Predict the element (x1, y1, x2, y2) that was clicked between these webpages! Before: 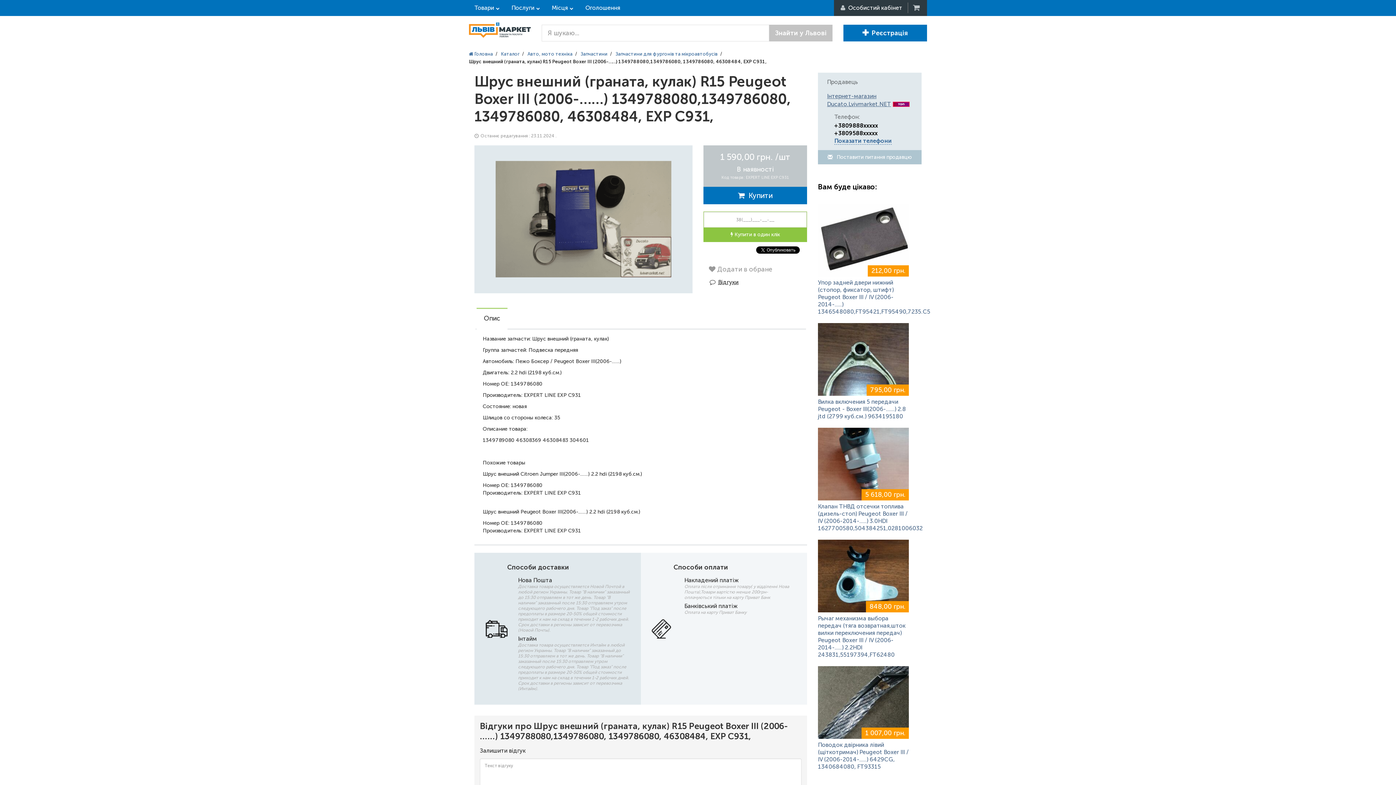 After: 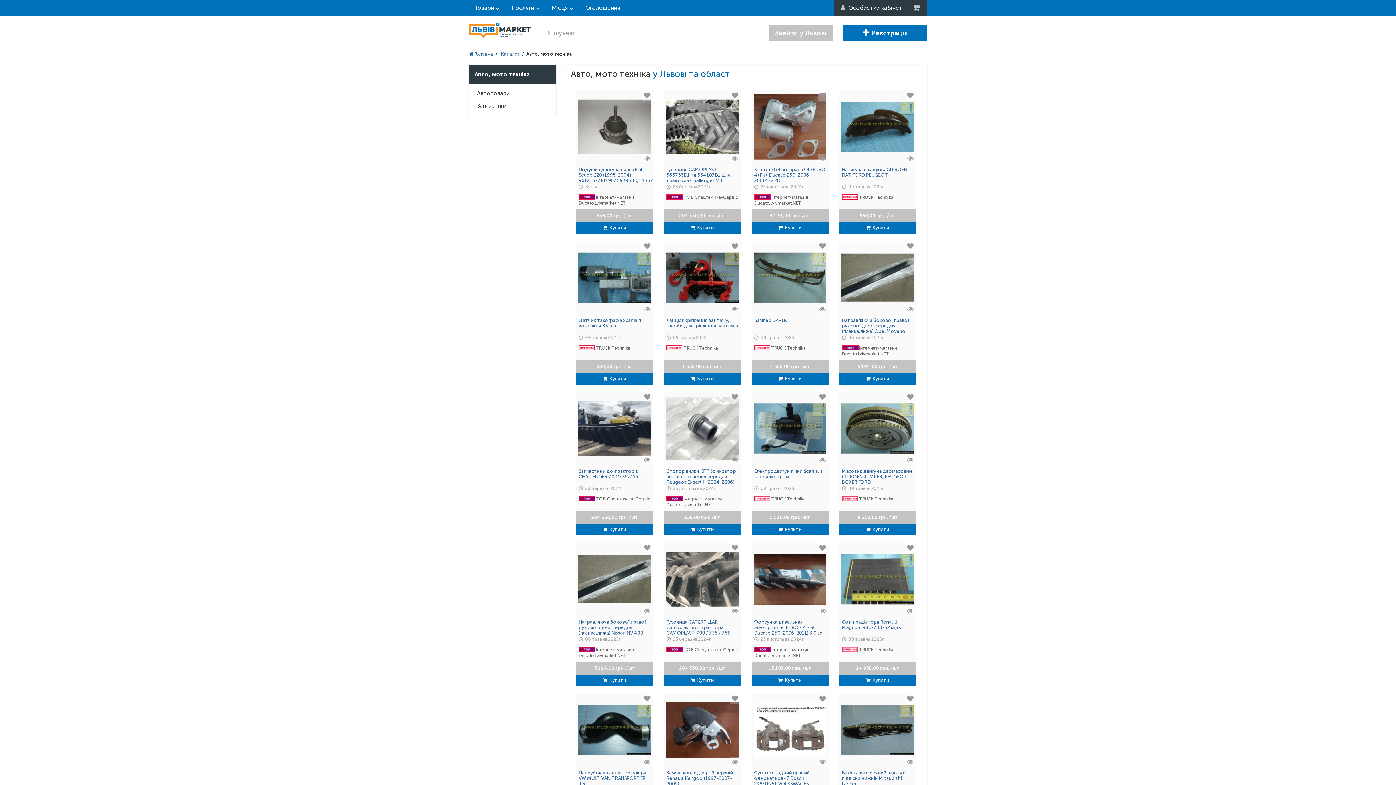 Action: bbox: (527, 51, 572, 56) label: Авто, мото техніка